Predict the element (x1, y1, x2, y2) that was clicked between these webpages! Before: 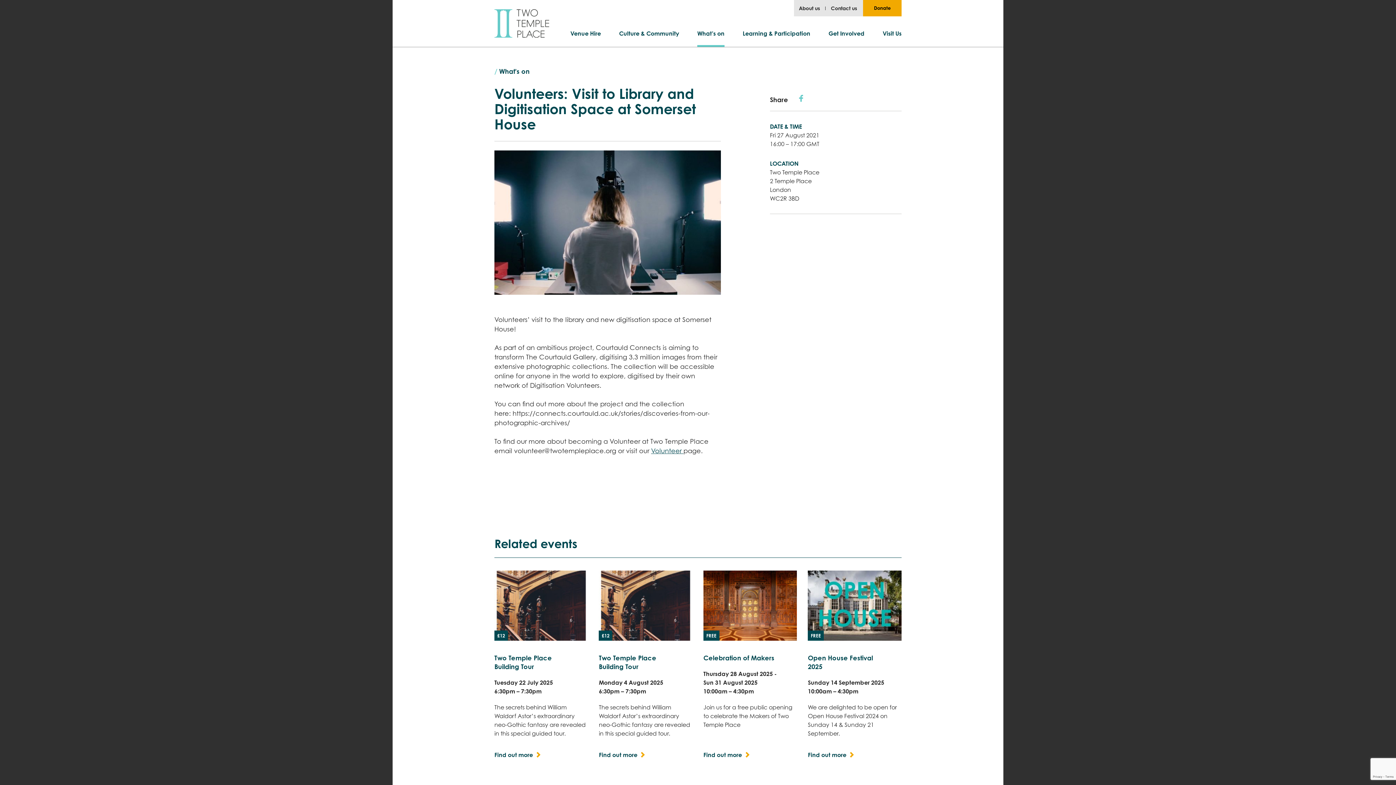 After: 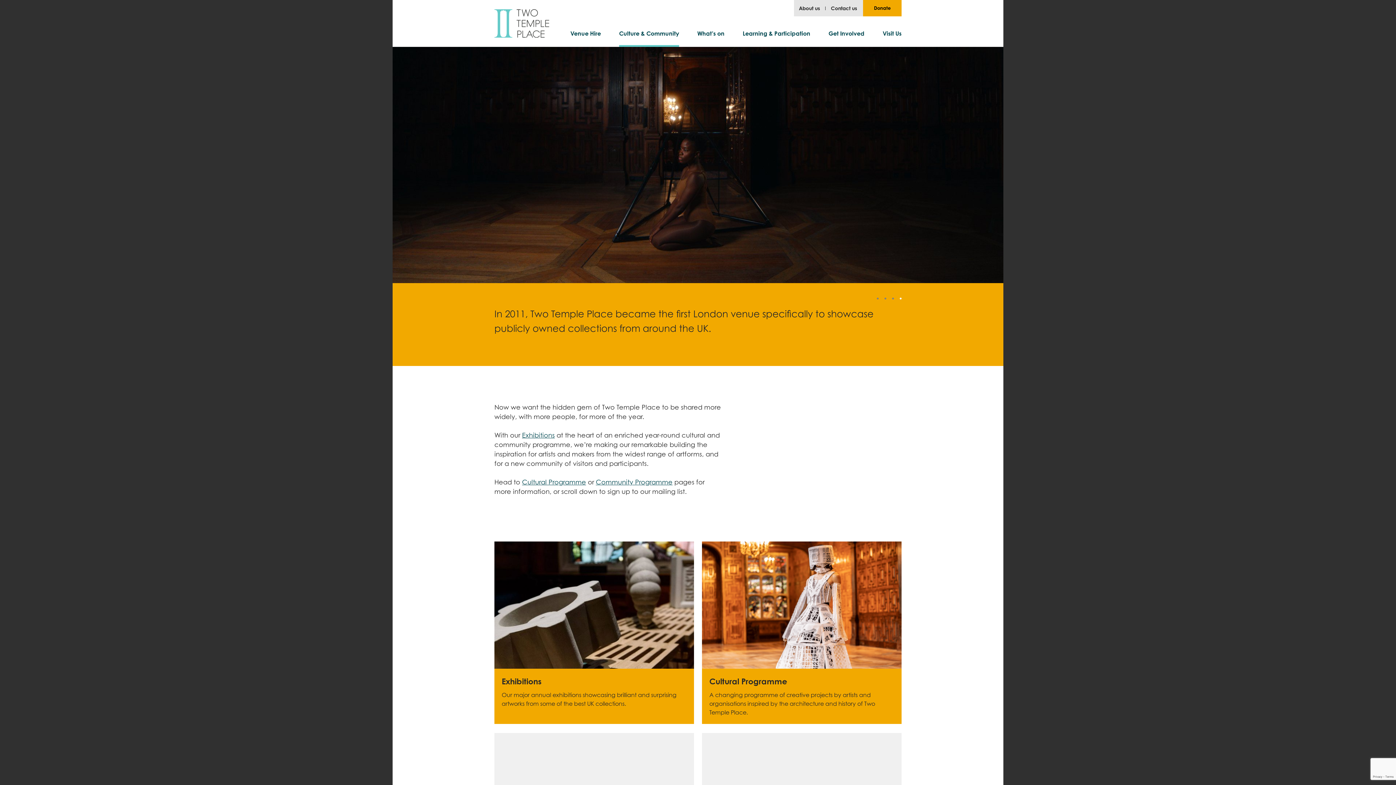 Action: label: Culture & Community bbox: (619, 29, 679, 37)